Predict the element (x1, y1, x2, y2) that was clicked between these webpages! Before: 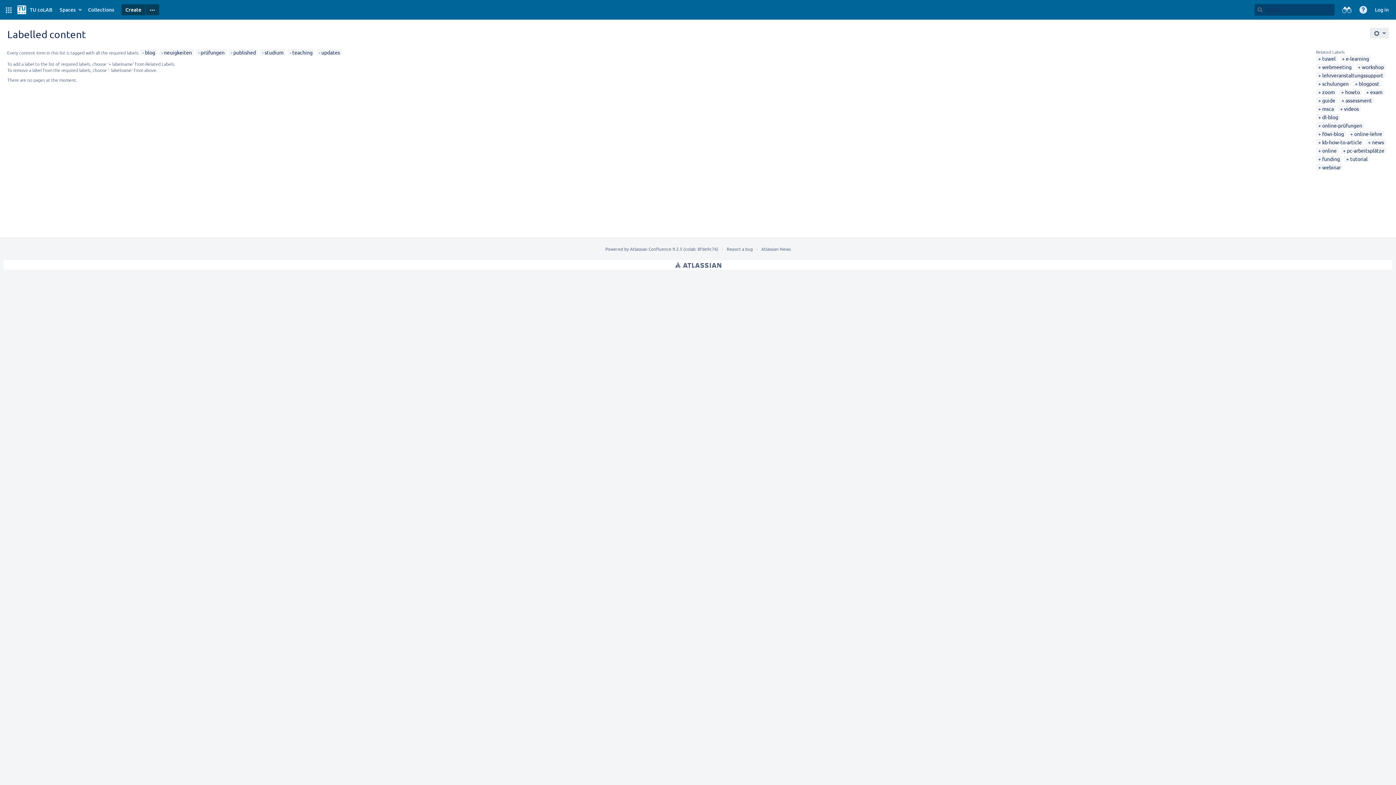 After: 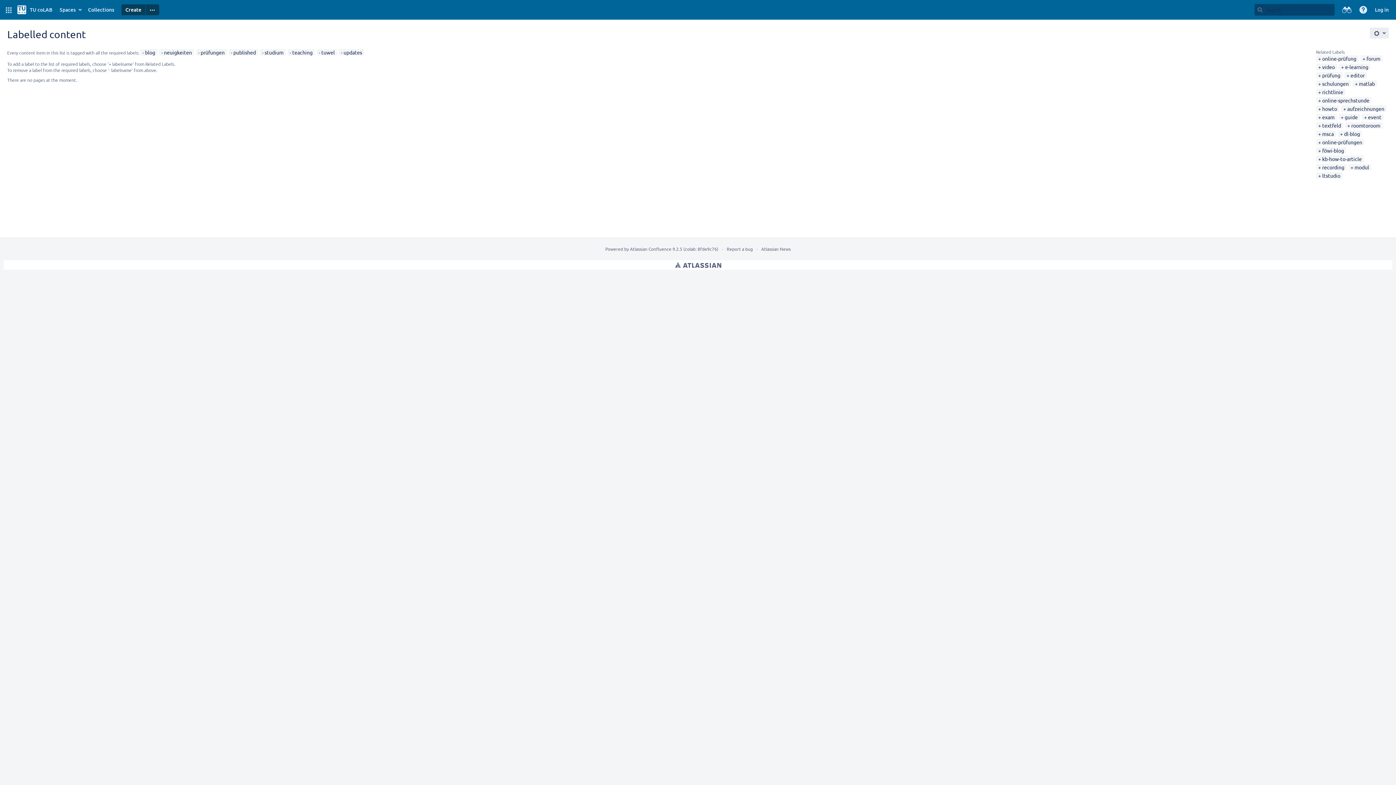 Action: label: tuwel bbox: (1318, 55, 1336, 61)